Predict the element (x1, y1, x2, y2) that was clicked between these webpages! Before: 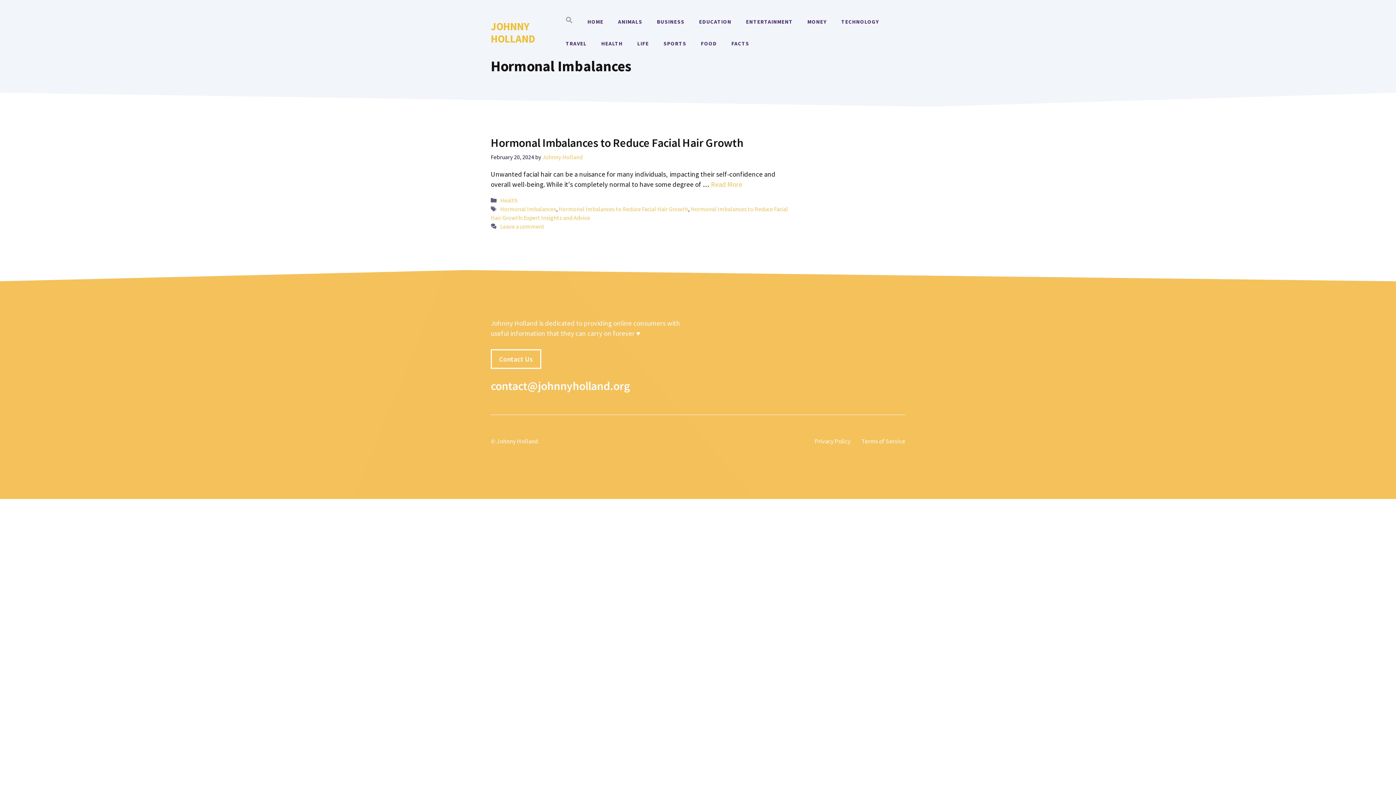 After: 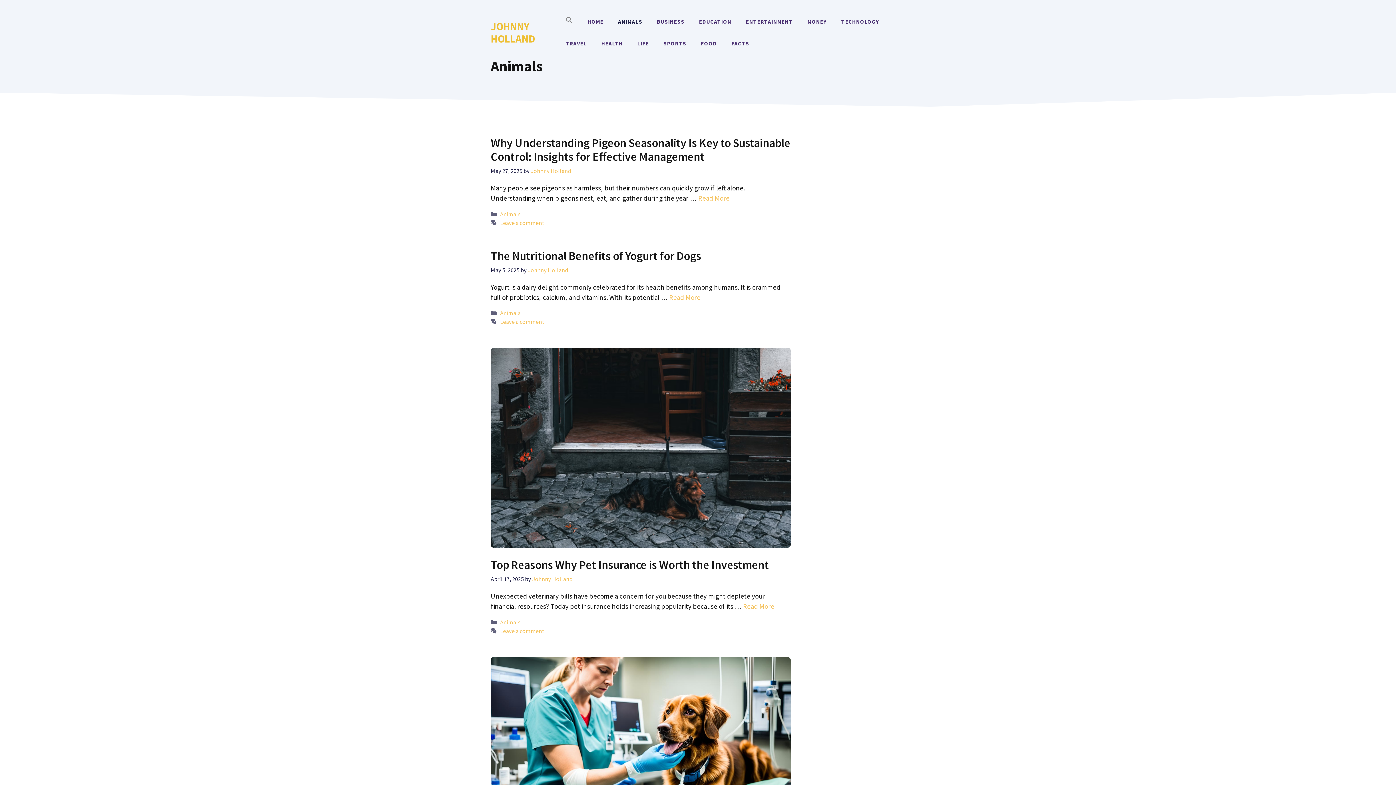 Action: label: ANIMALS bbox: (610, 10, 649, 32)